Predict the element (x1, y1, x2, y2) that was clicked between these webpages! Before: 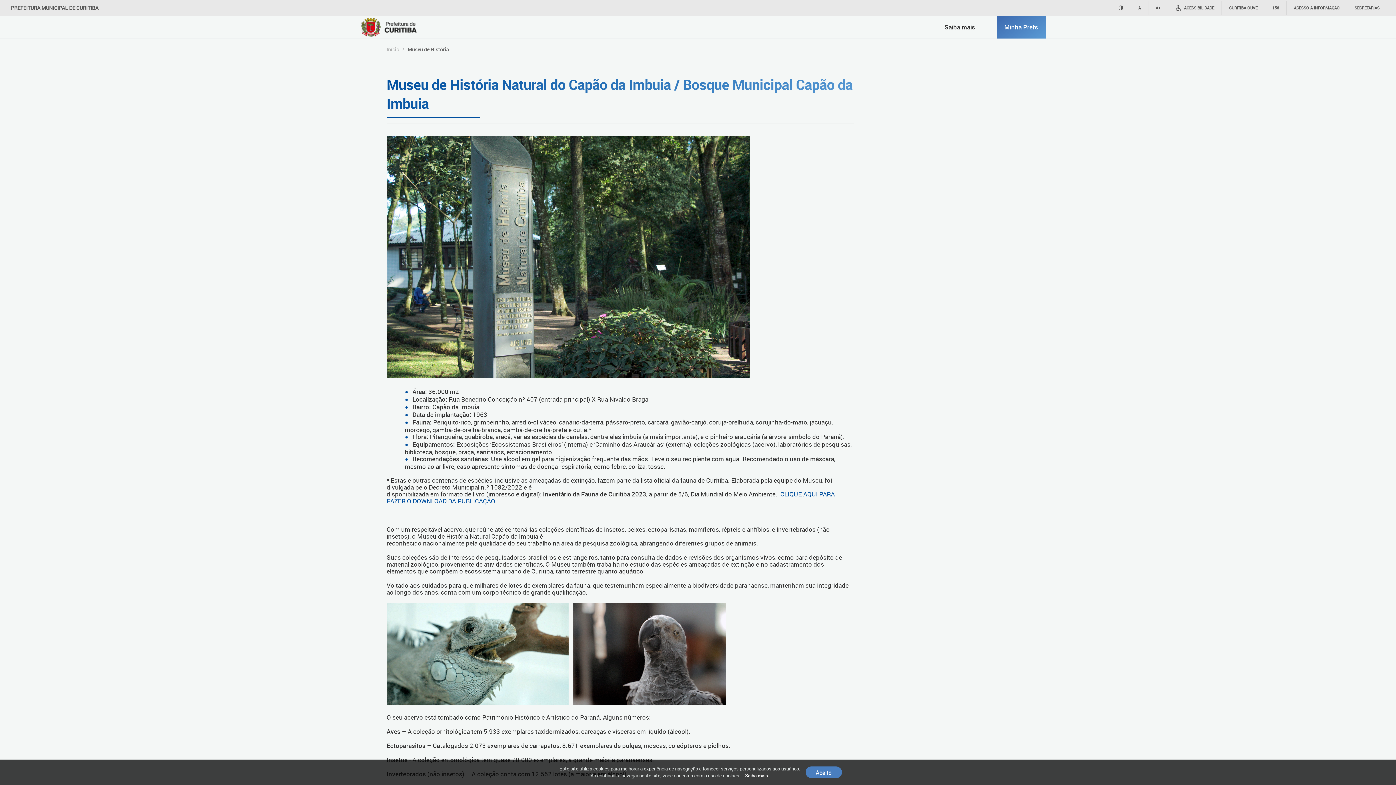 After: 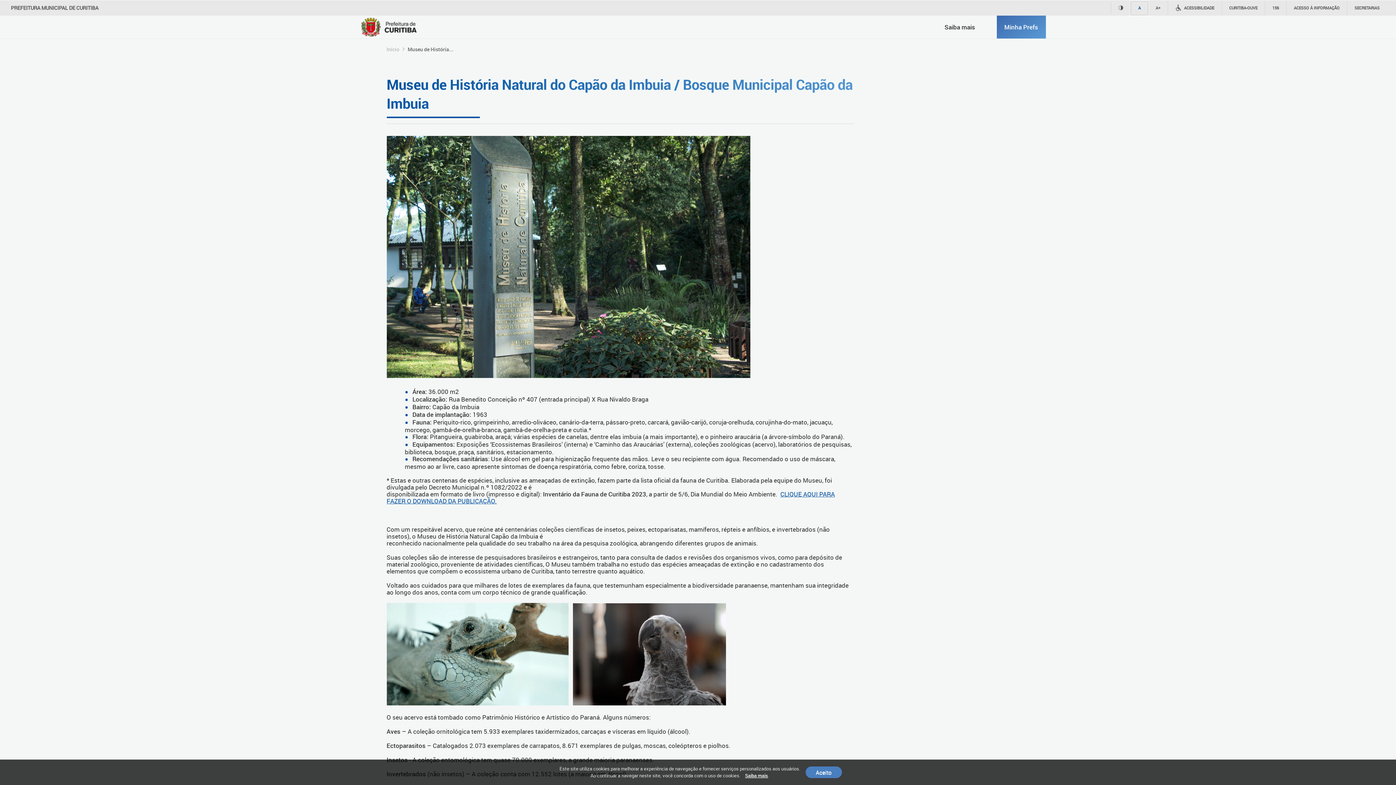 Action: bbox: (1130, 0, 1148, 15) label: A